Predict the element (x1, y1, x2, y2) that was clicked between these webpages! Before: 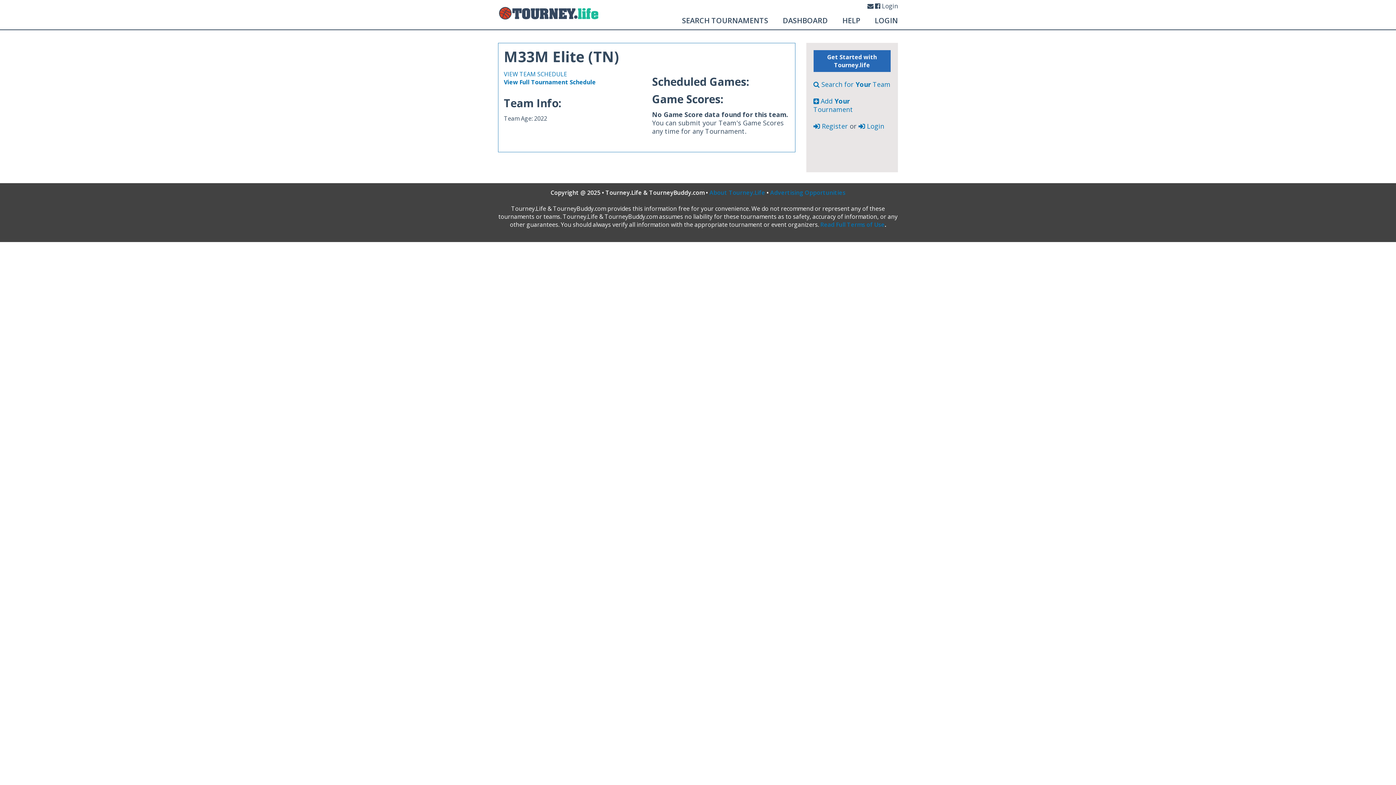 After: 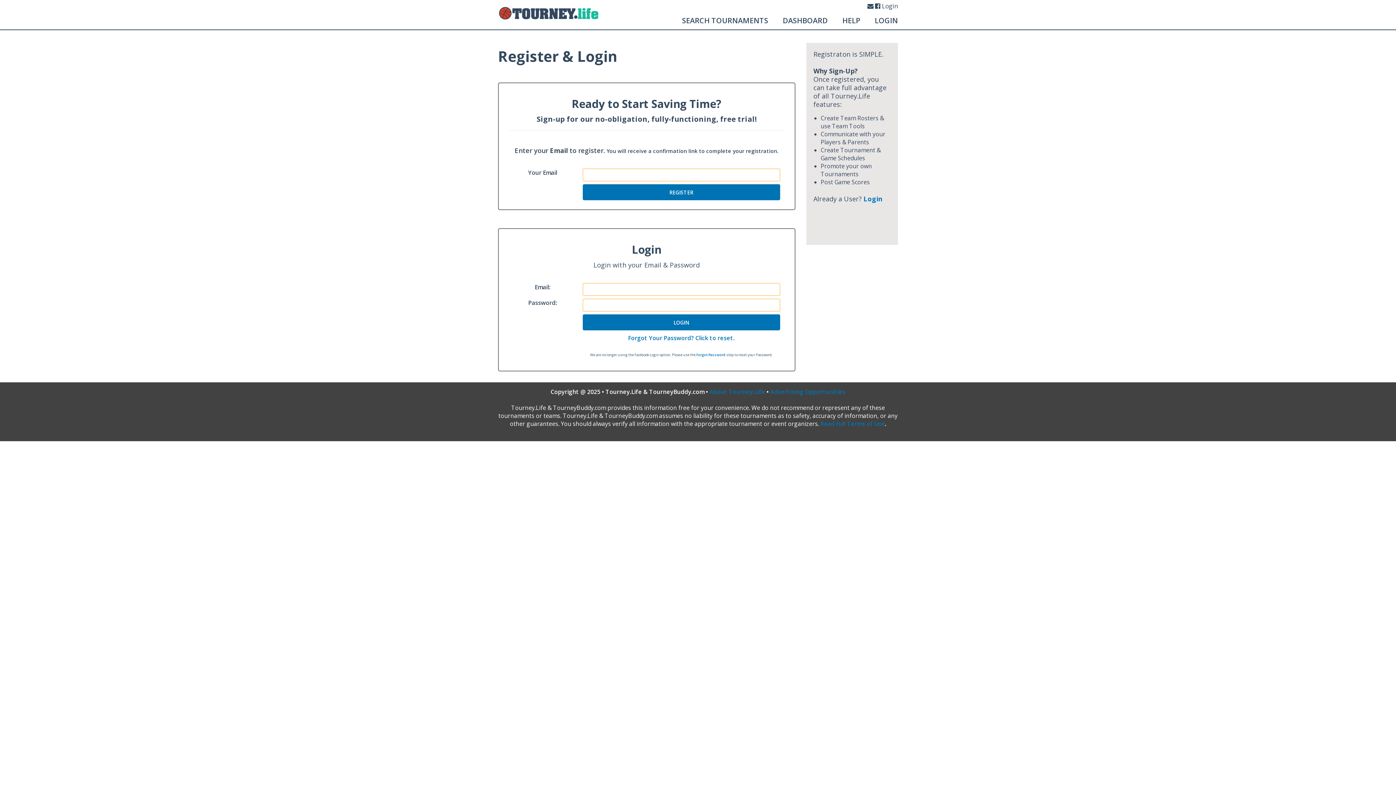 Action: bbox: (813, 96, 853, 113) label:  Add Your Tournament